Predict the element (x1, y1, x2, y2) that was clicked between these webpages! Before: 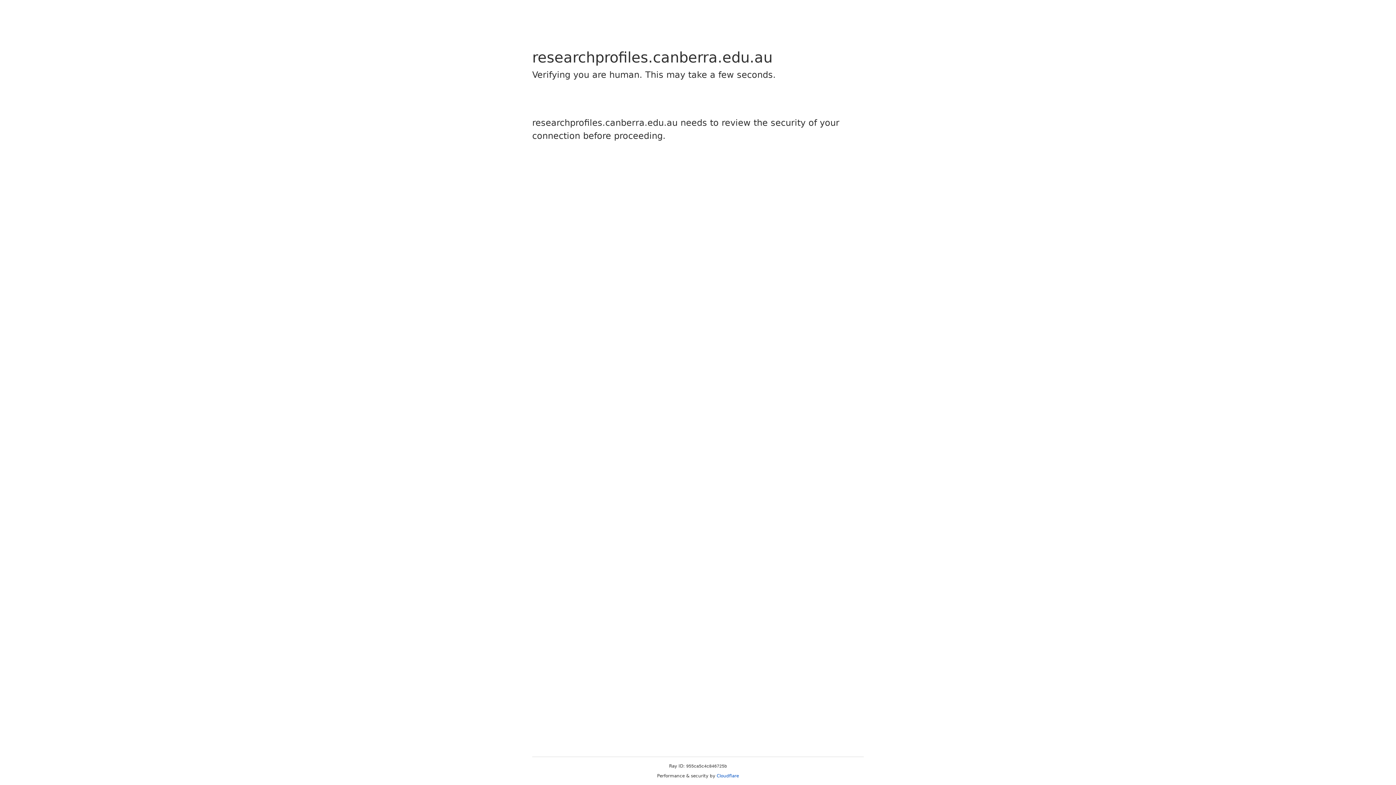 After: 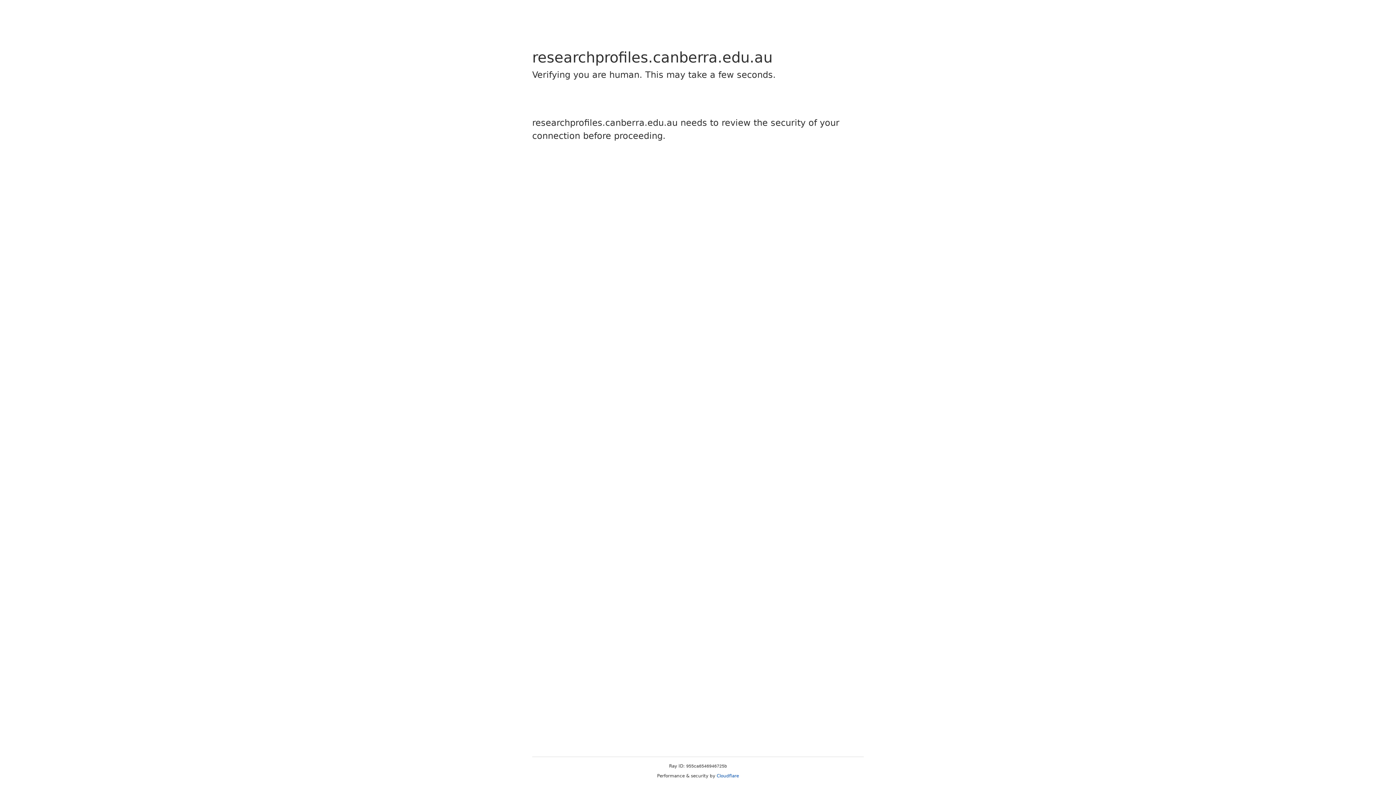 Action: bbox: (716, 773, 739, 778) label: Cloudflare